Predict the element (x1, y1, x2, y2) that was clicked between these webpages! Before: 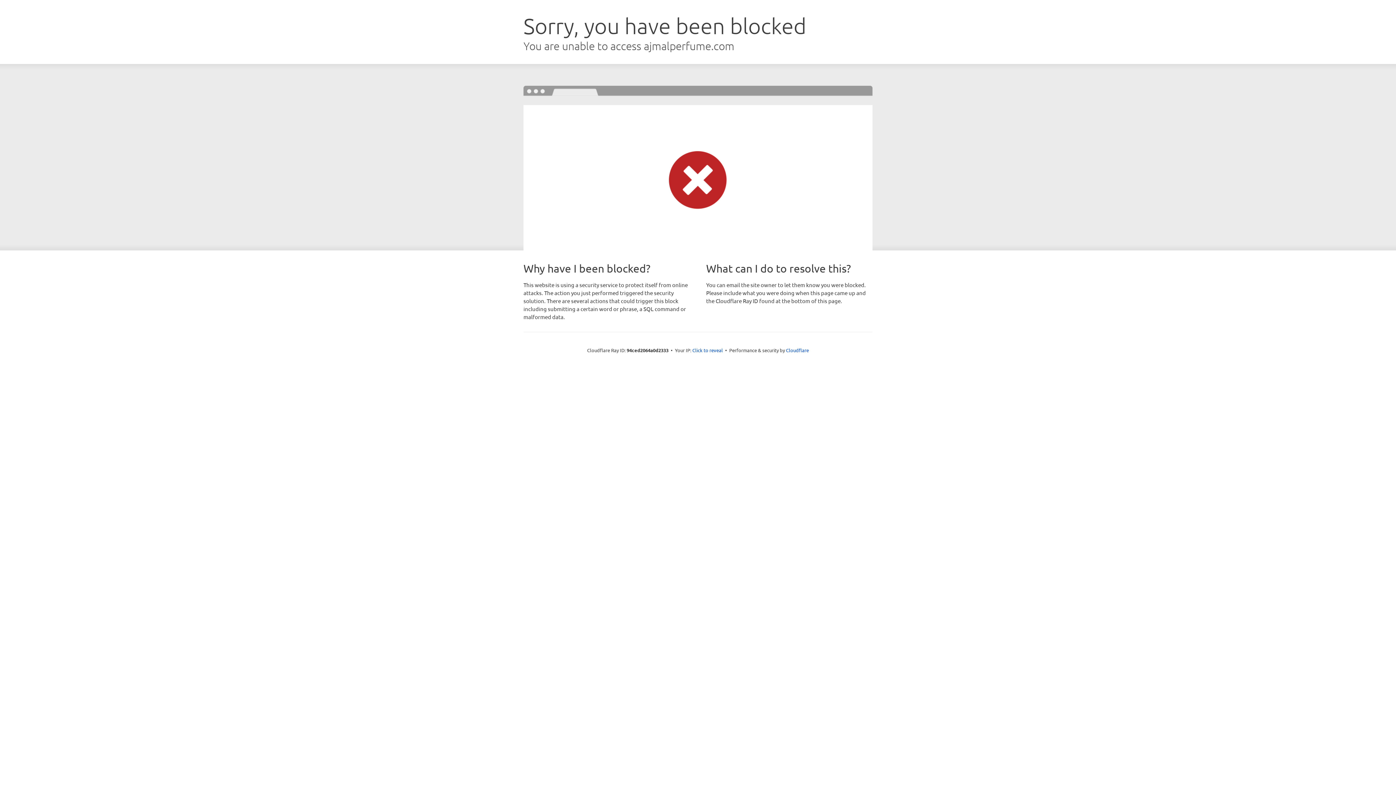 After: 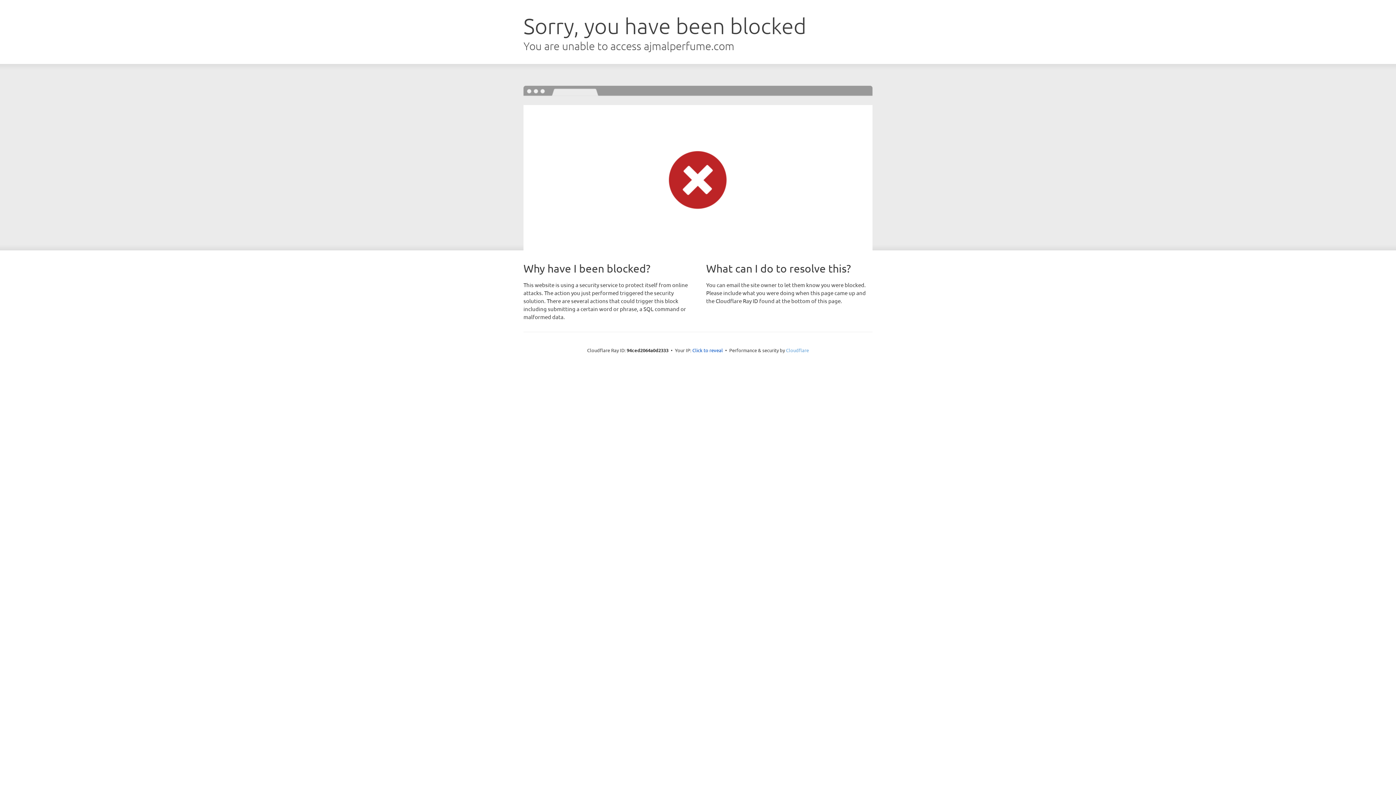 Action: label: Cloudflare bbox: (786, 347, 809, 353)